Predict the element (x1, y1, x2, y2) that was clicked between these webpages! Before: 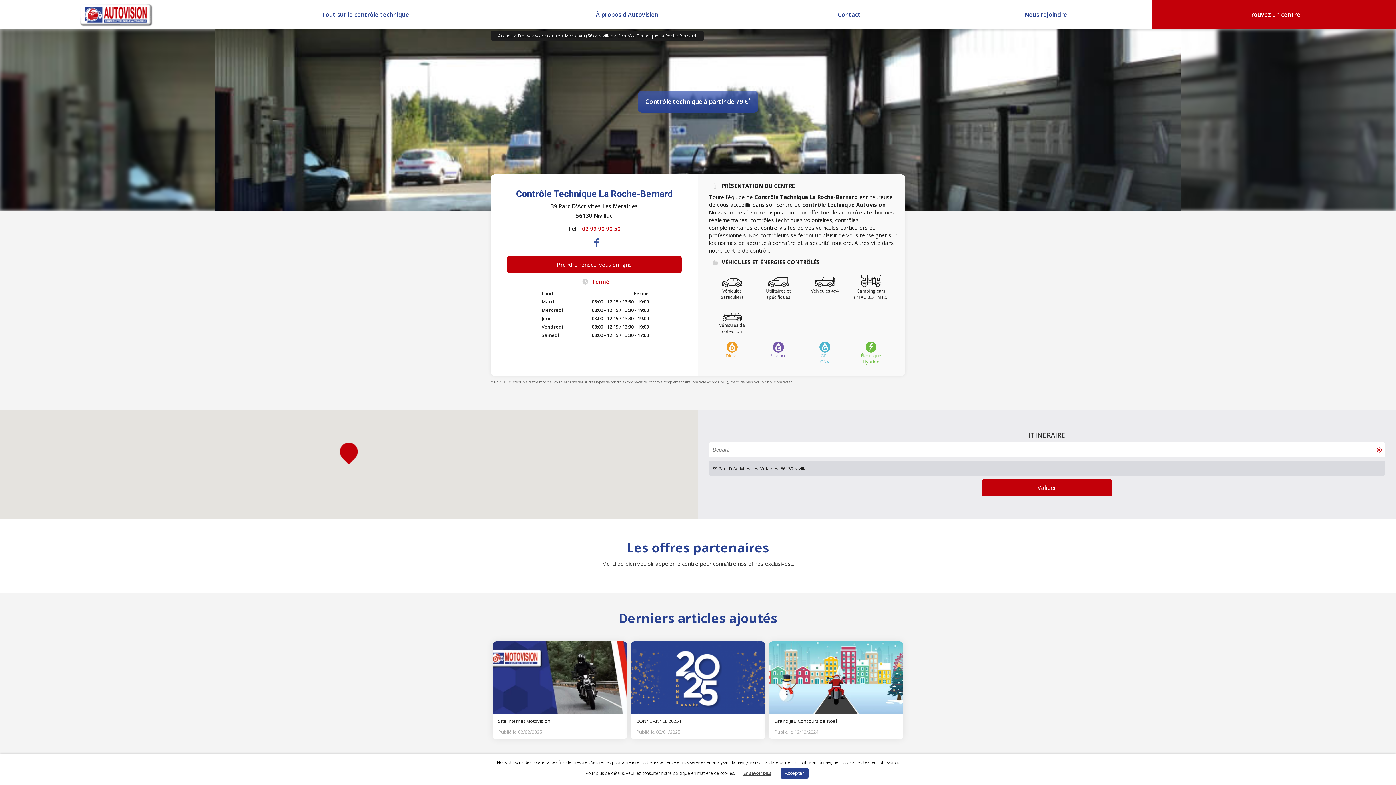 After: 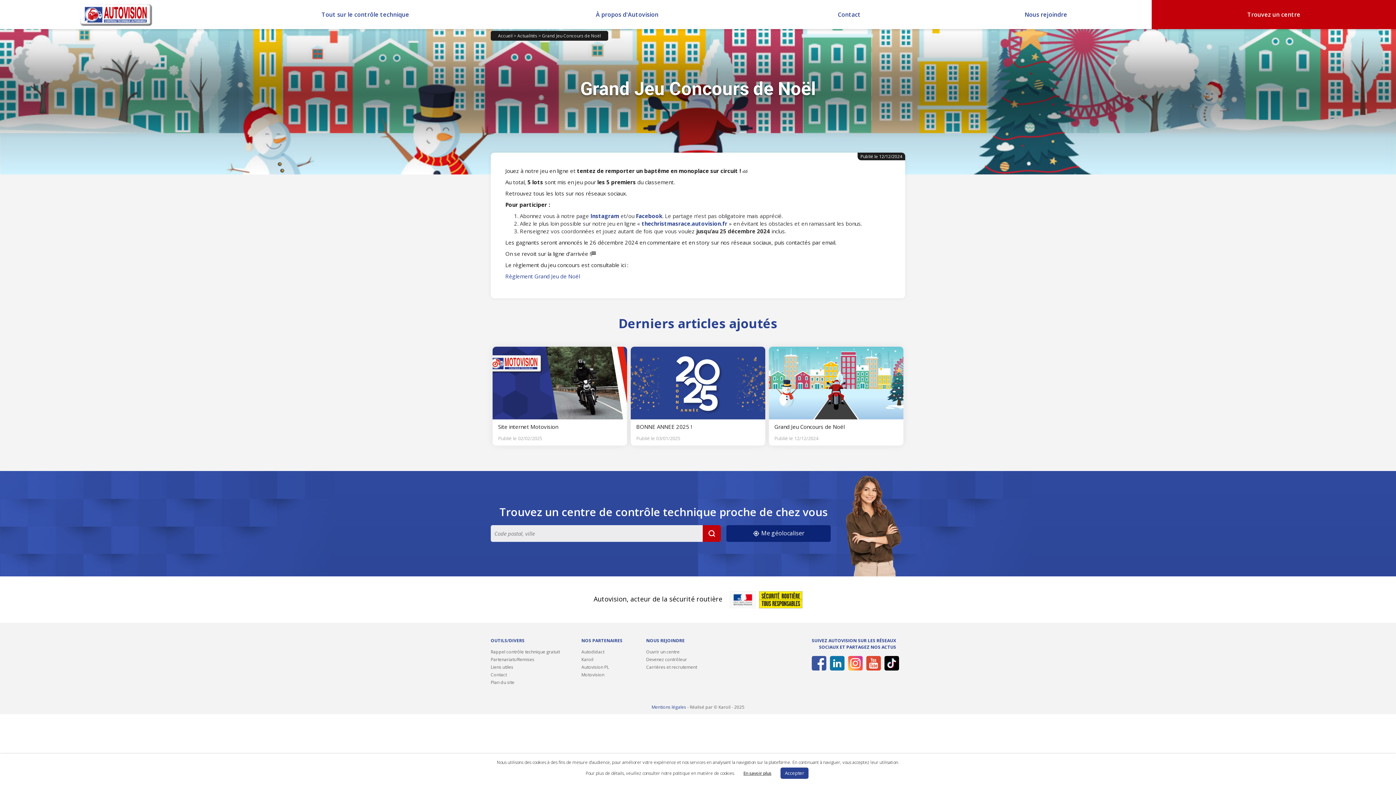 Action: bbox: (769, 641, 903, 739) label: Grand Jeu Concours de Noël

Publié le 12/12/2024